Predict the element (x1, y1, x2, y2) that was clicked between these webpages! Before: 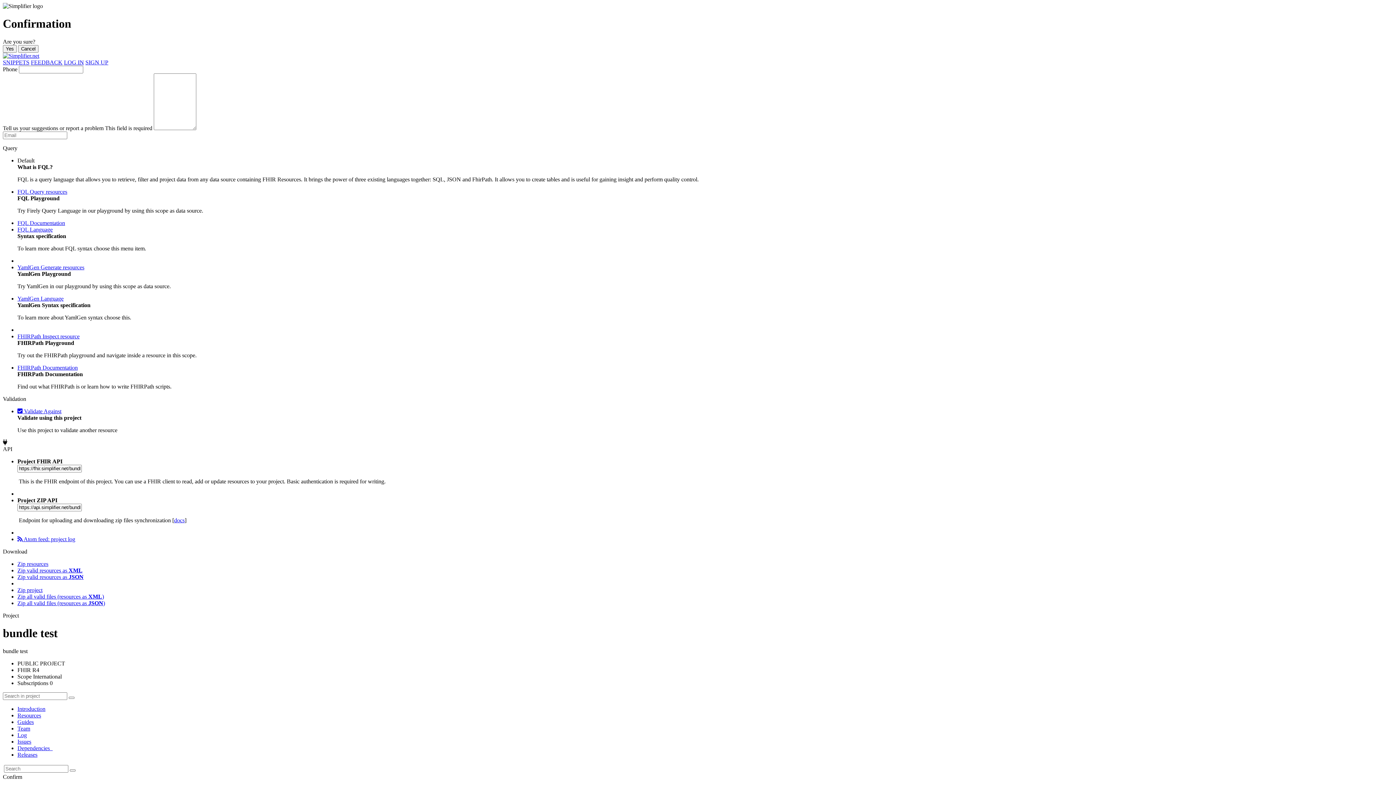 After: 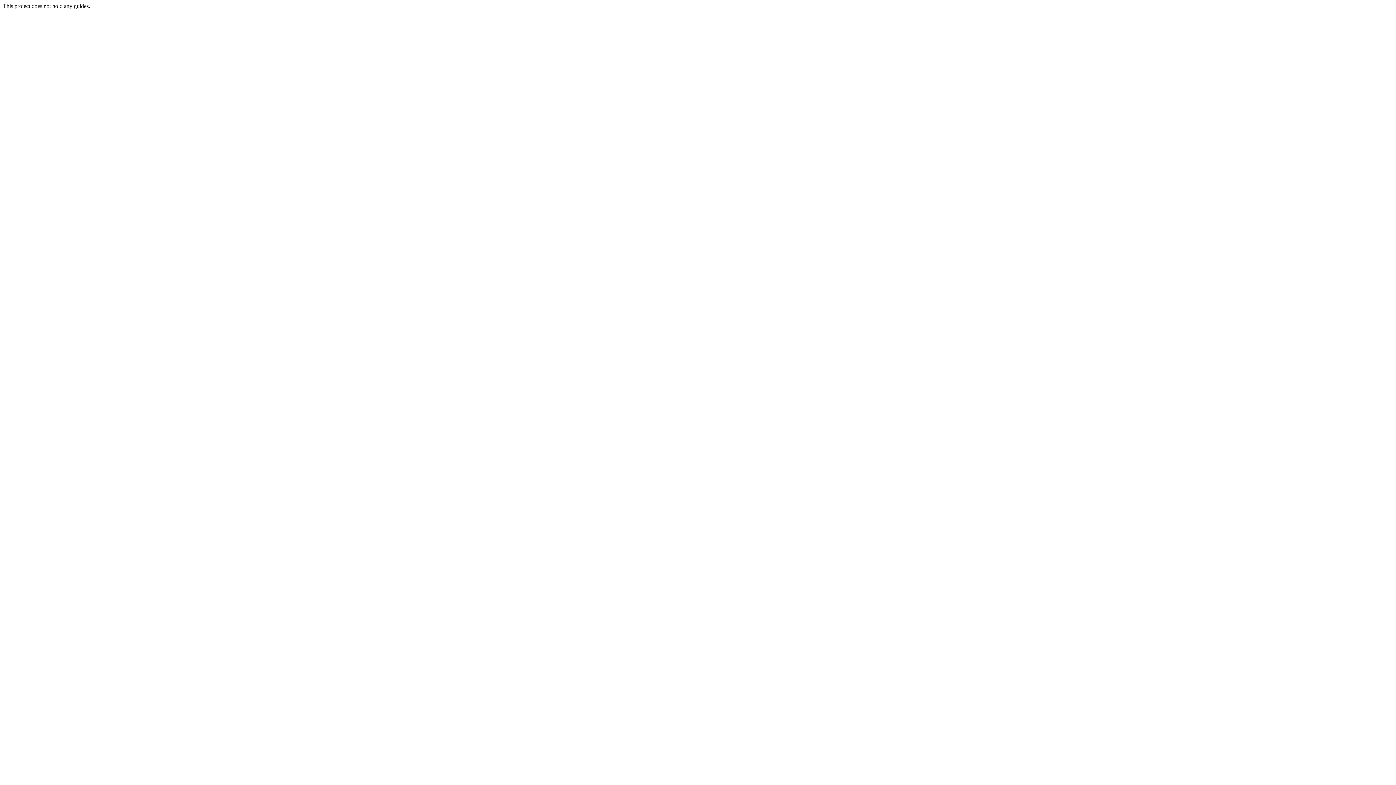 Action: bbox: (69, 769, 75, 771) label: Submit Search